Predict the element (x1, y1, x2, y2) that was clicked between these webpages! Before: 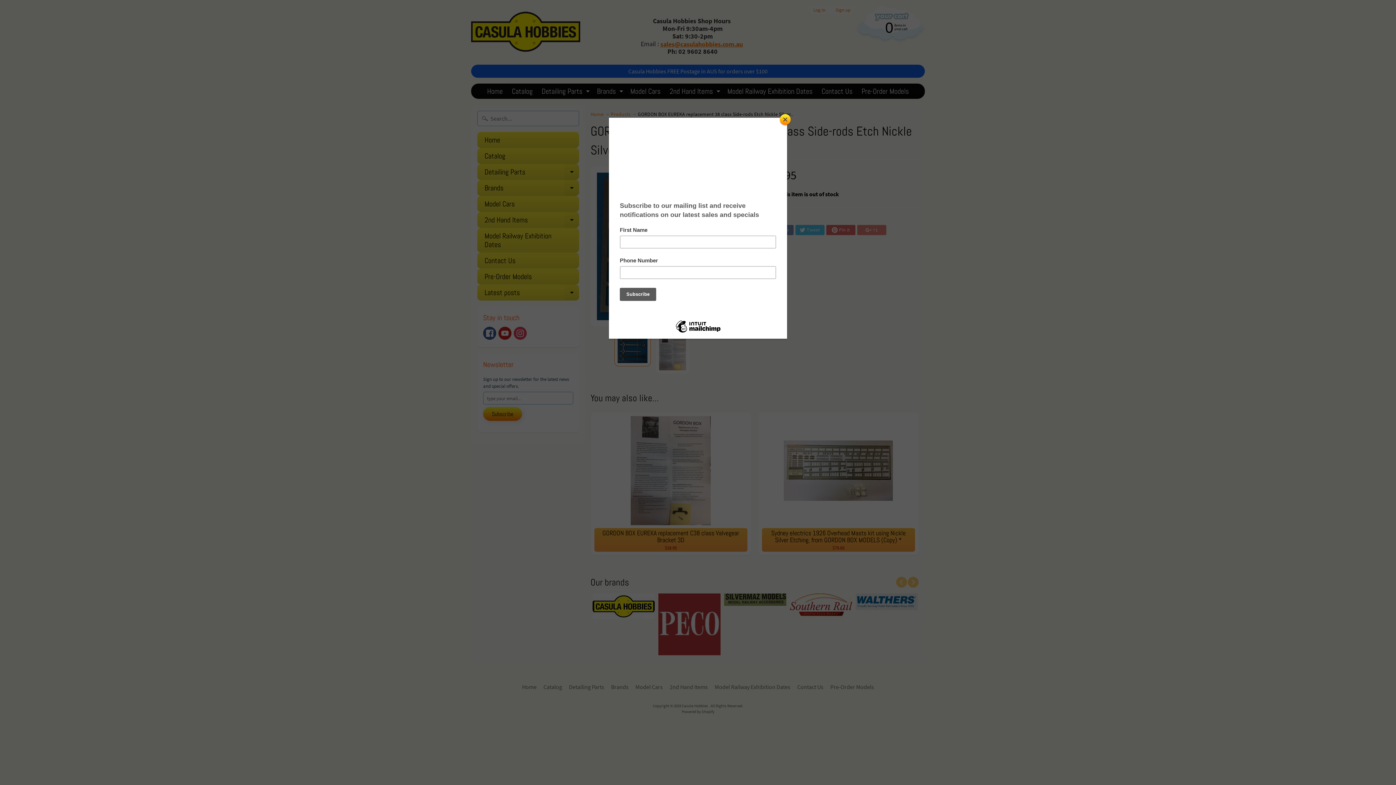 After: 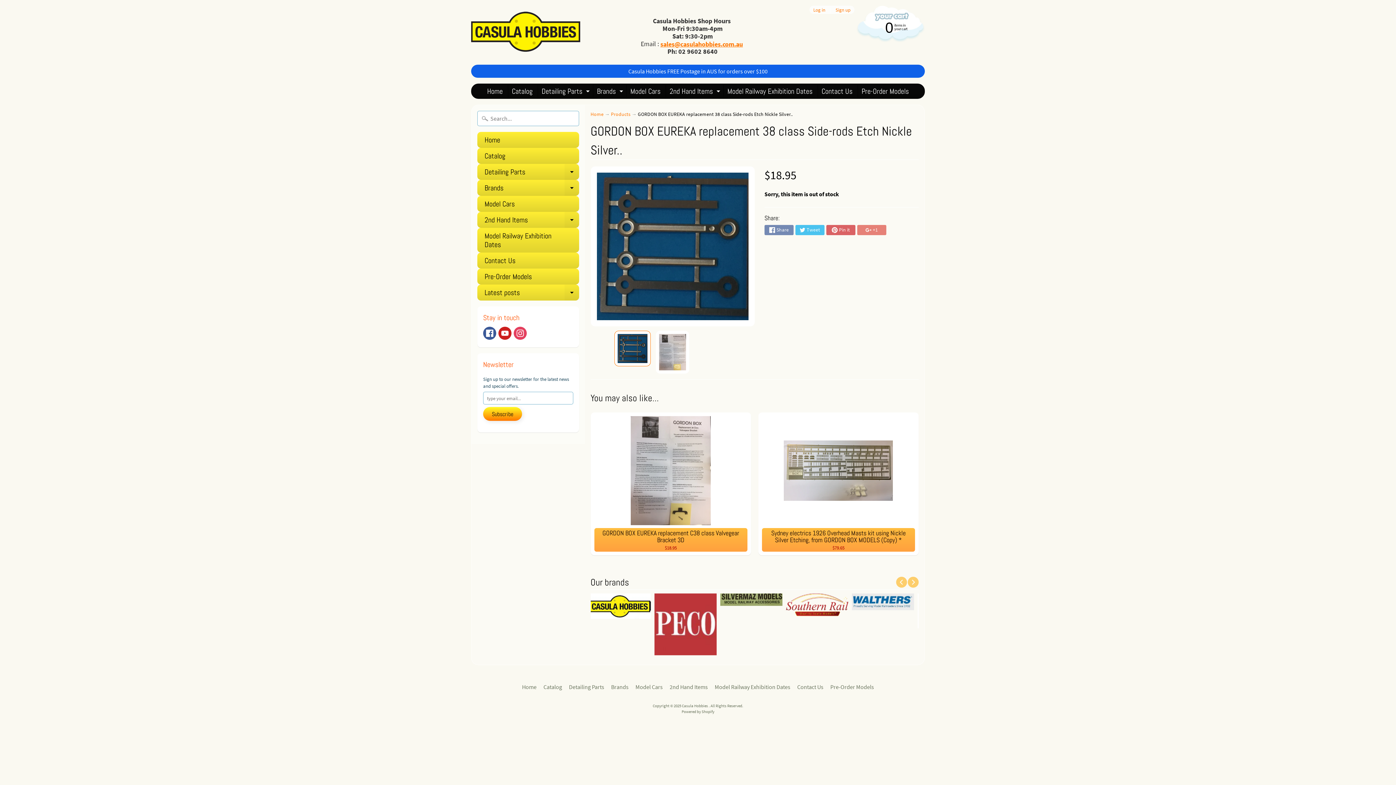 Action: bbox: (780, 114, 790, 125) label: Close